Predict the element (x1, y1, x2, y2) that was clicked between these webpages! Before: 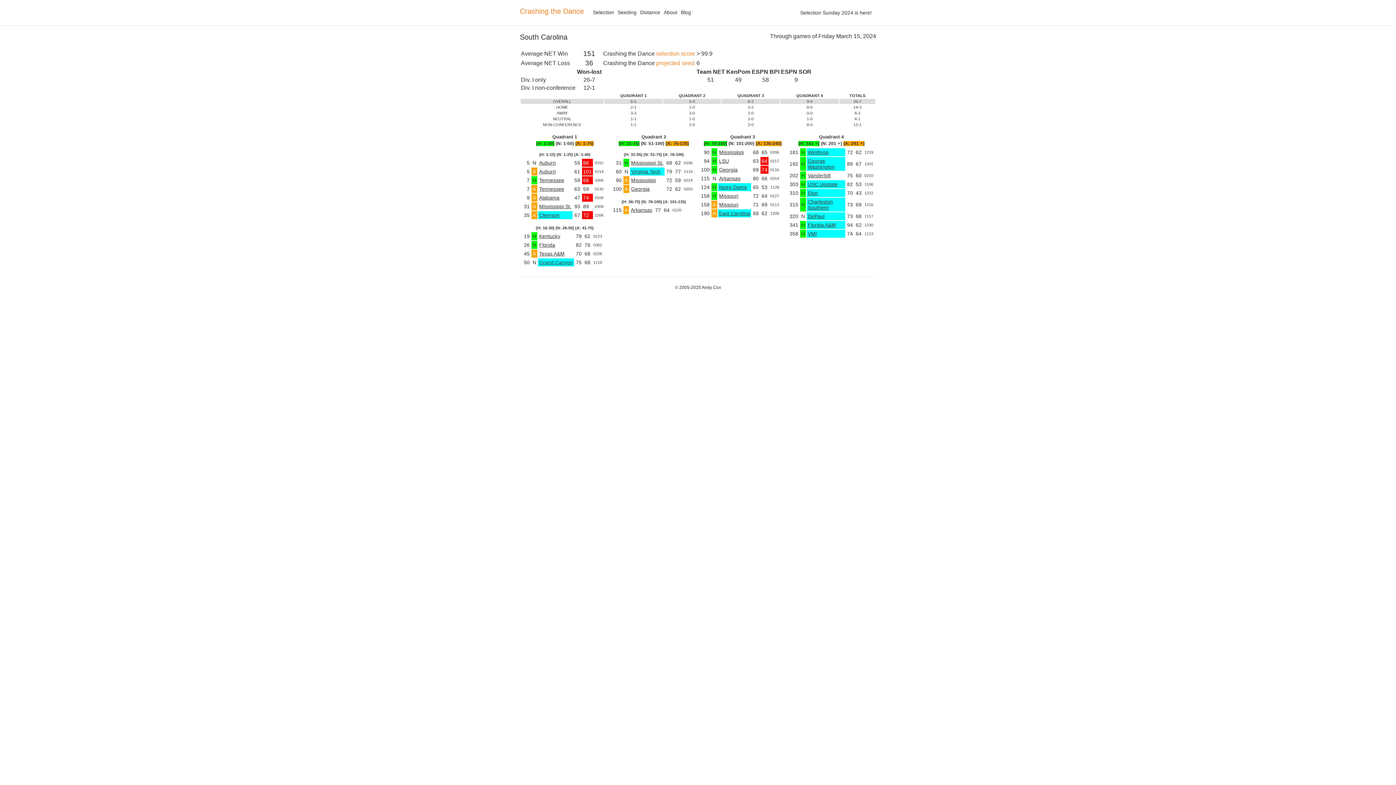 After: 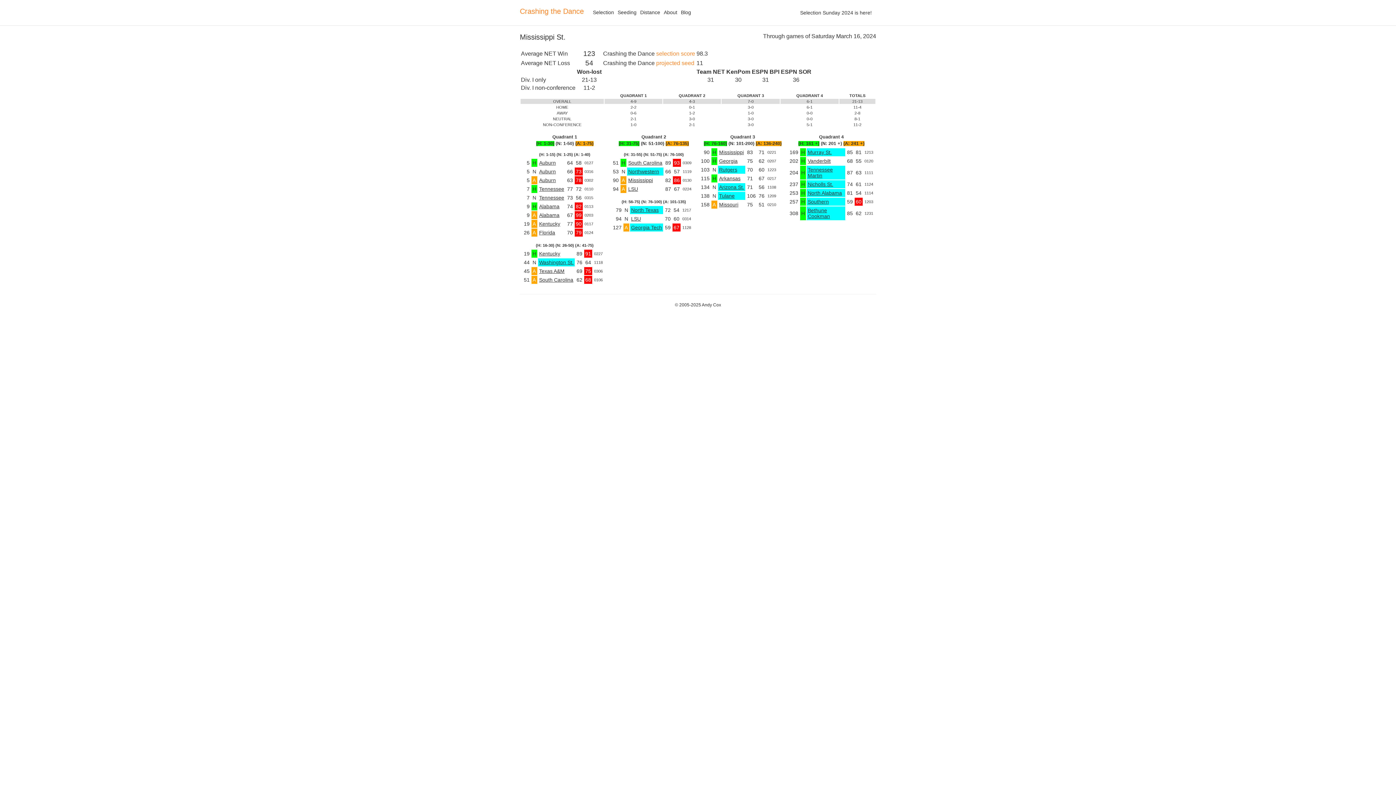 Action: bbox: (539, 203, 571, 209) label: Mississippi St.